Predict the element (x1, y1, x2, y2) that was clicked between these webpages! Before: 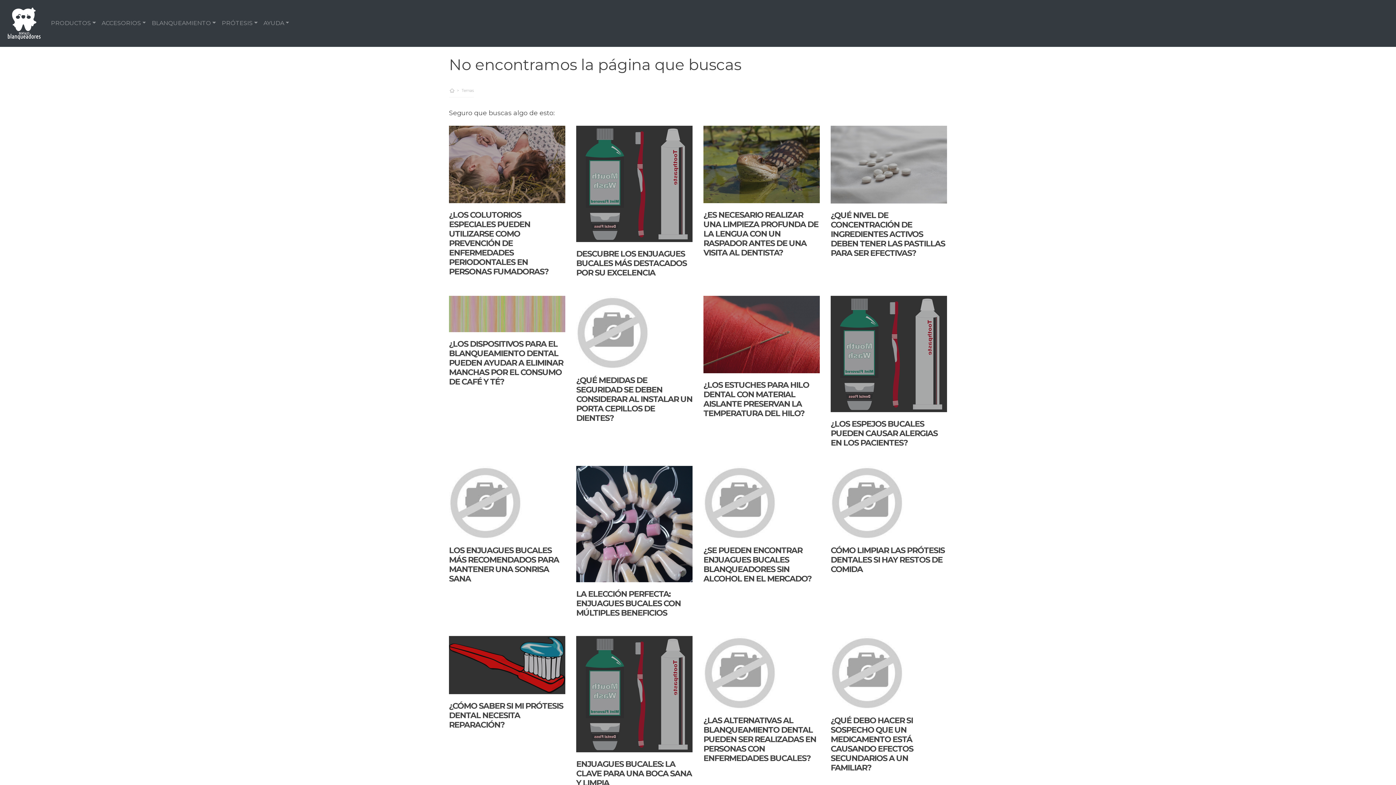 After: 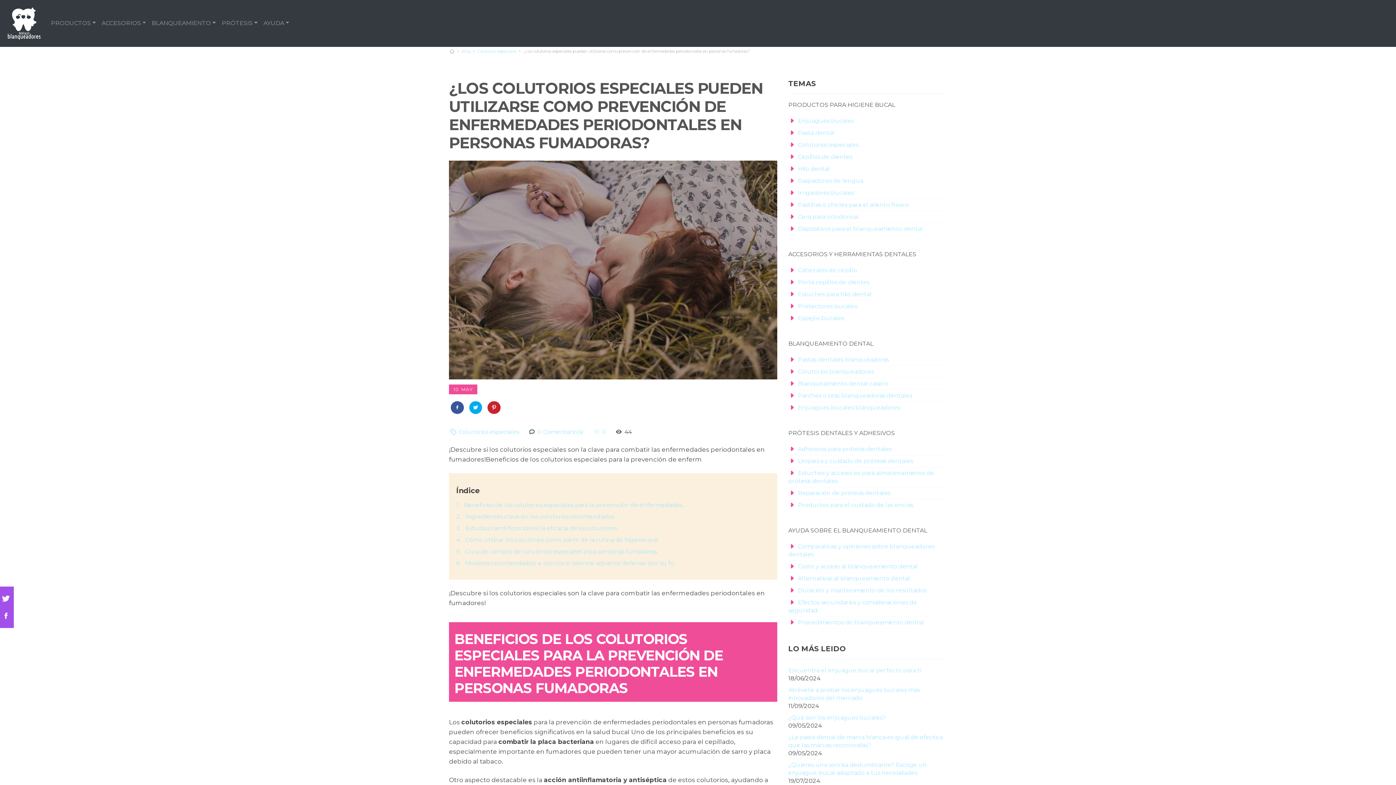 Action: label: ¿LOS COLUTORIOS ESPECIALES PUEDEN UTILIZARSE COMO PREVENCIÓN DE ENFERMEDADES PERIODONTALES EN PERSONAS FUMADORAS? bbox: (449, 210, 548, 276)